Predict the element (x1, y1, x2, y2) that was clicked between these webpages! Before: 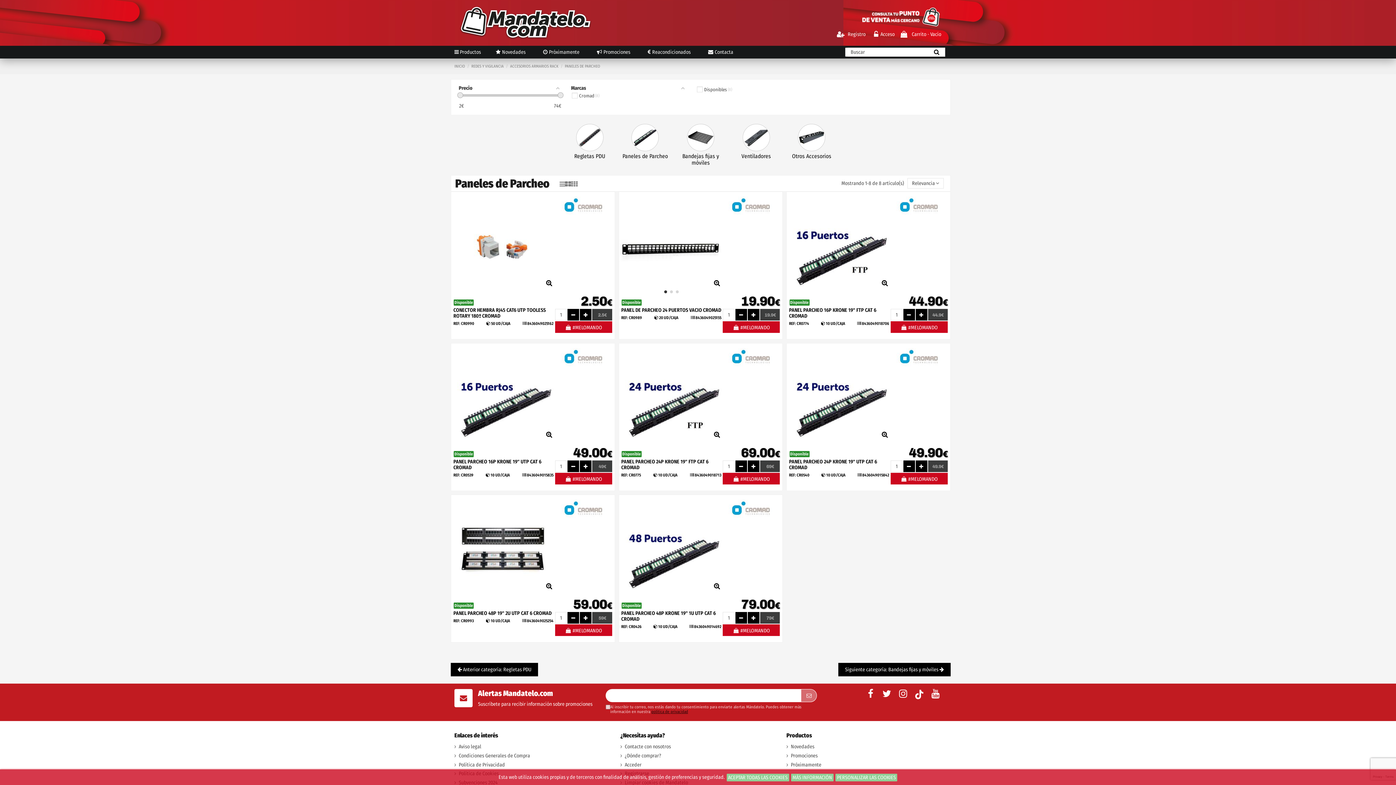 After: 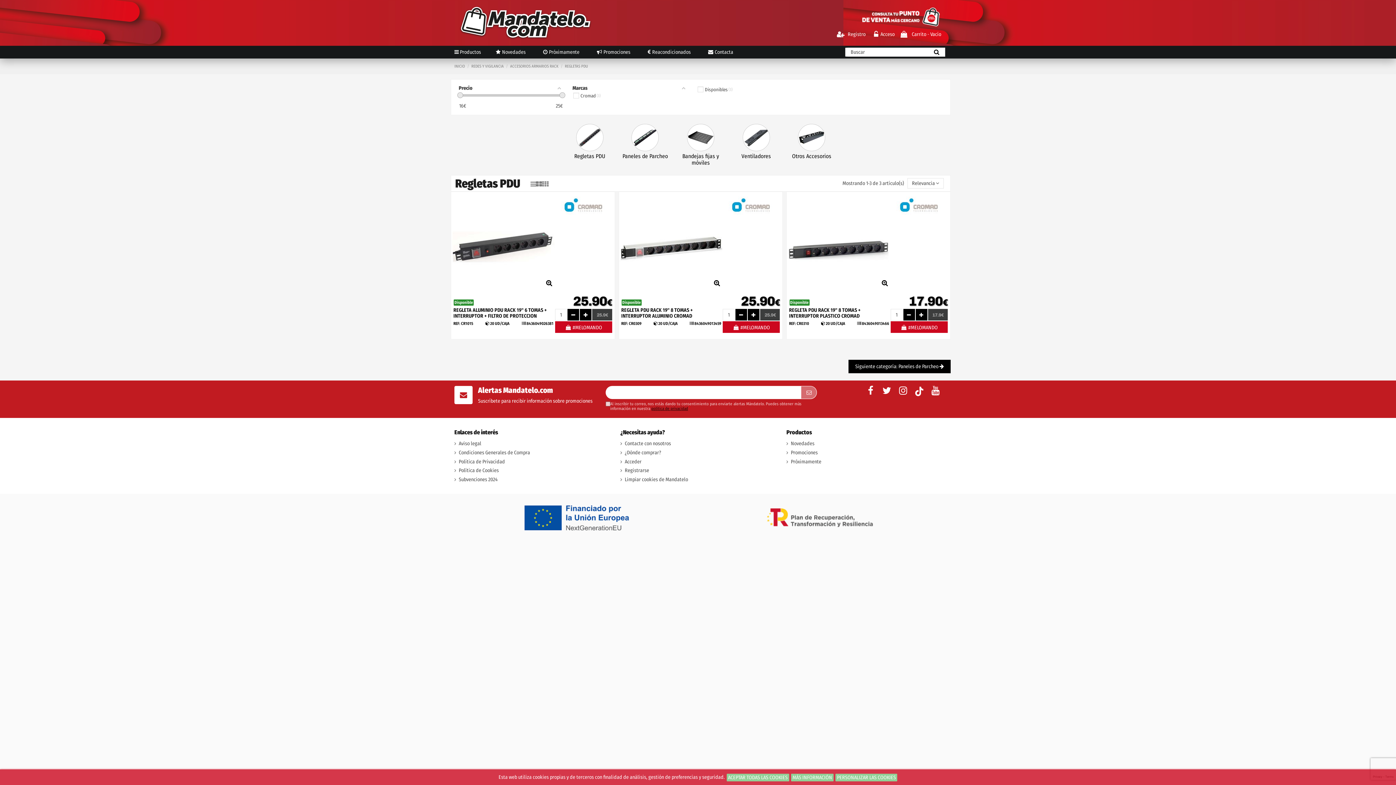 Action: bbox: (576, 134, 603, 140)